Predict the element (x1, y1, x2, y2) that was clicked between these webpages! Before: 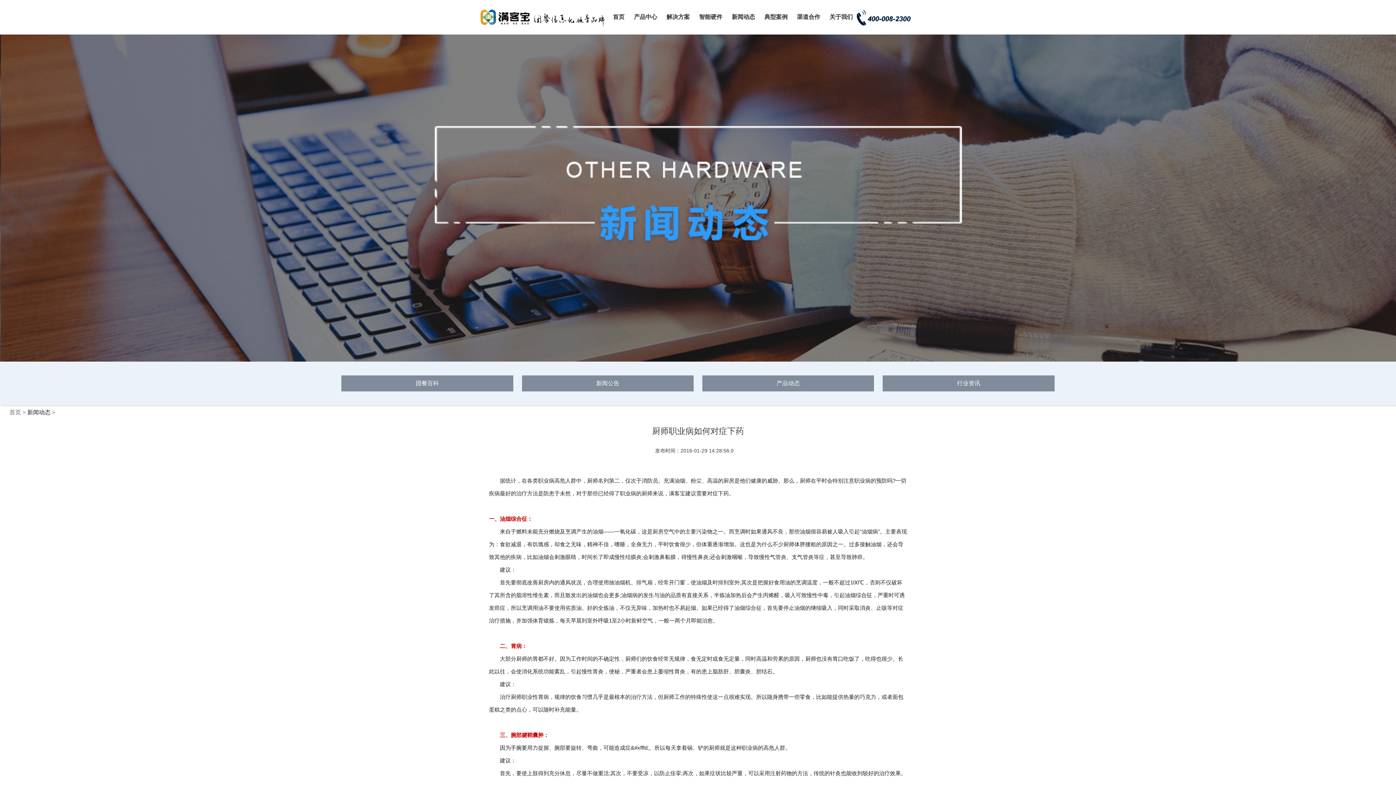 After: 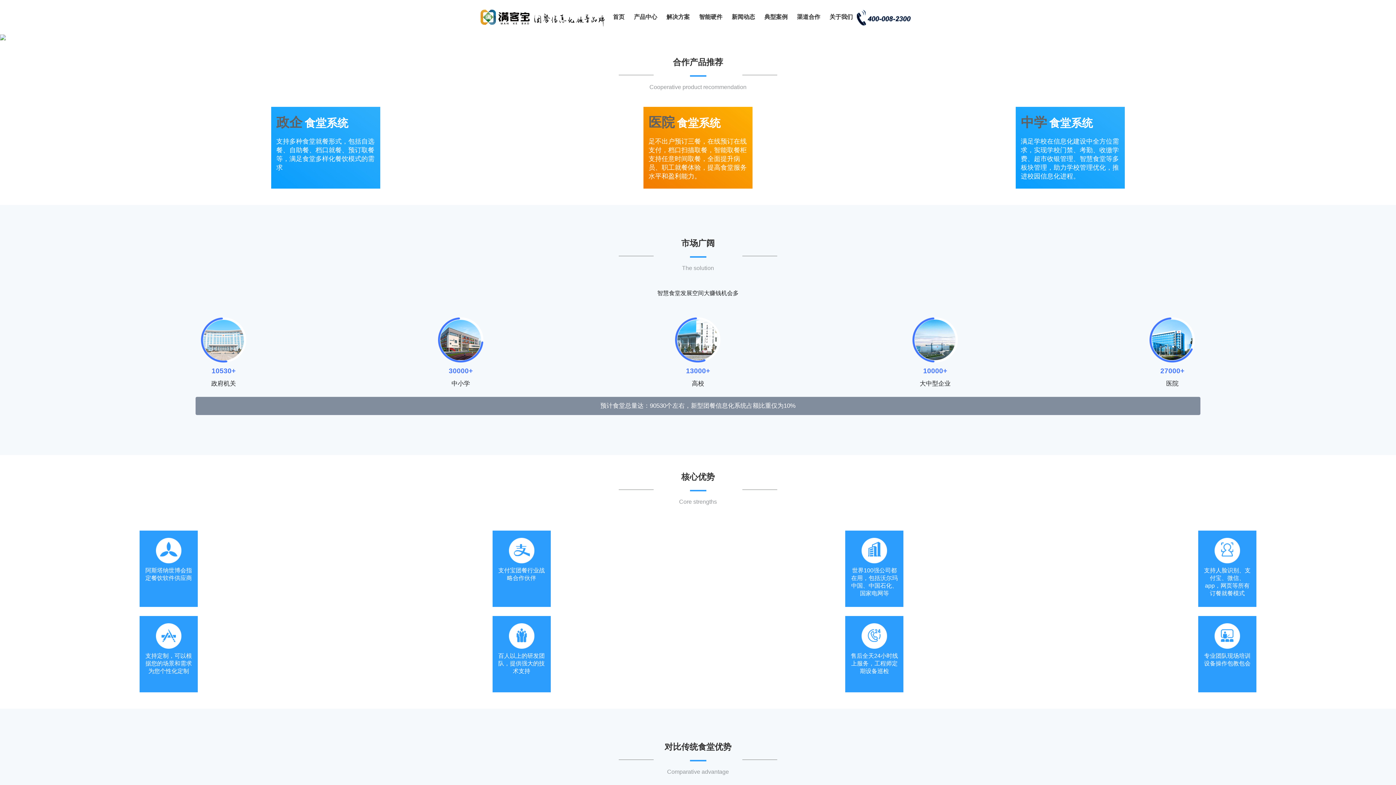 Action: bbox: (797, 13, 820, 21) label: 渠道合作